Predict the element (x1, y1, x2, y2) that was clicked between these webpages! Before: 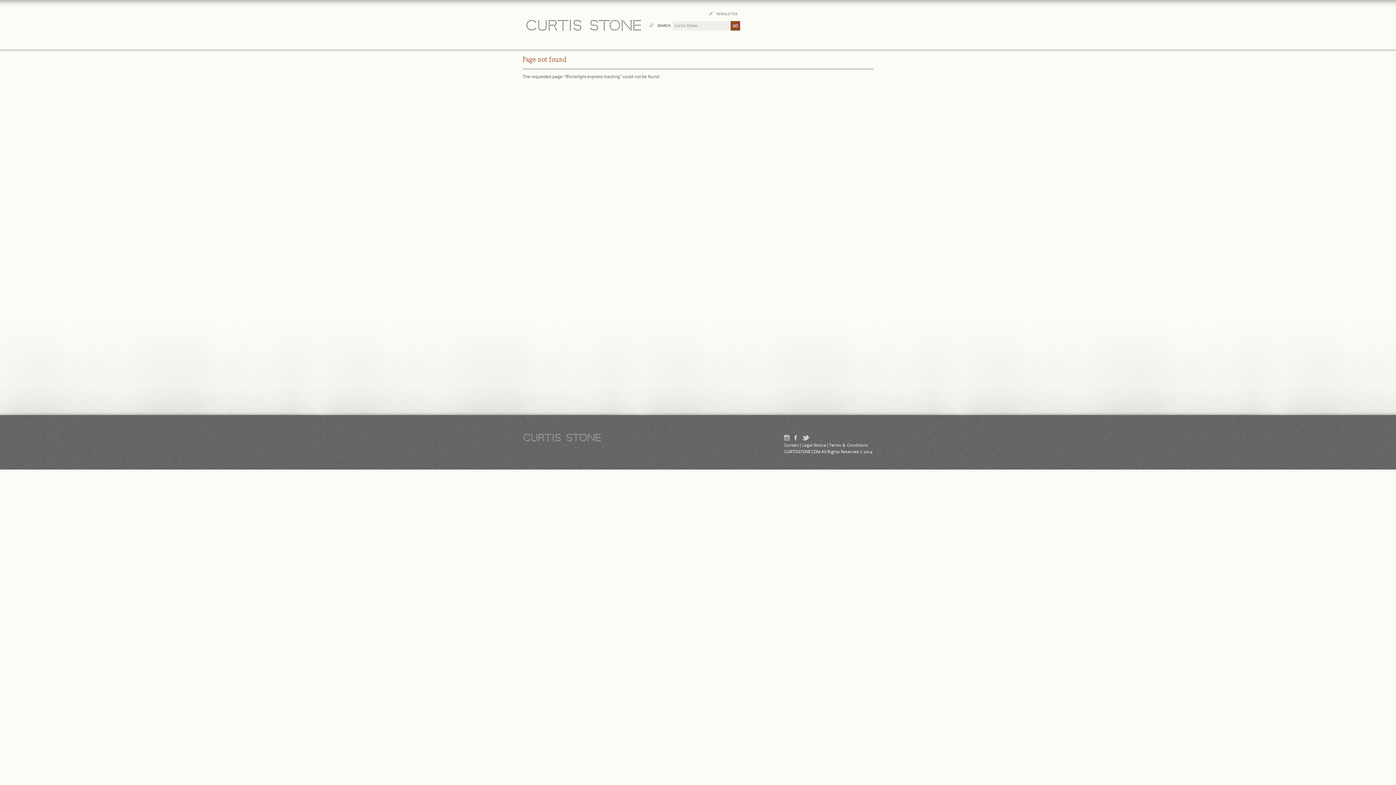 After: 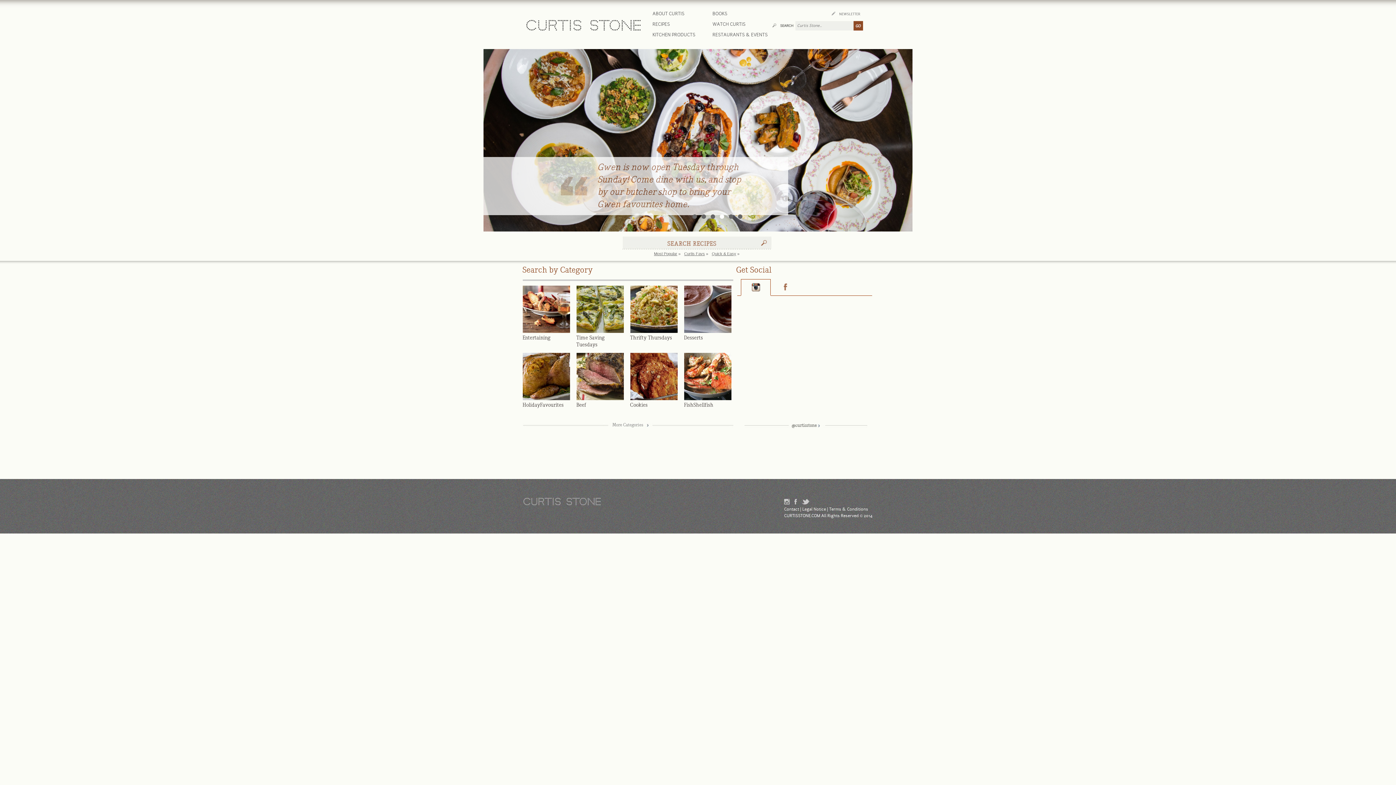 Action: bbox: (526, 26, 640, 31)